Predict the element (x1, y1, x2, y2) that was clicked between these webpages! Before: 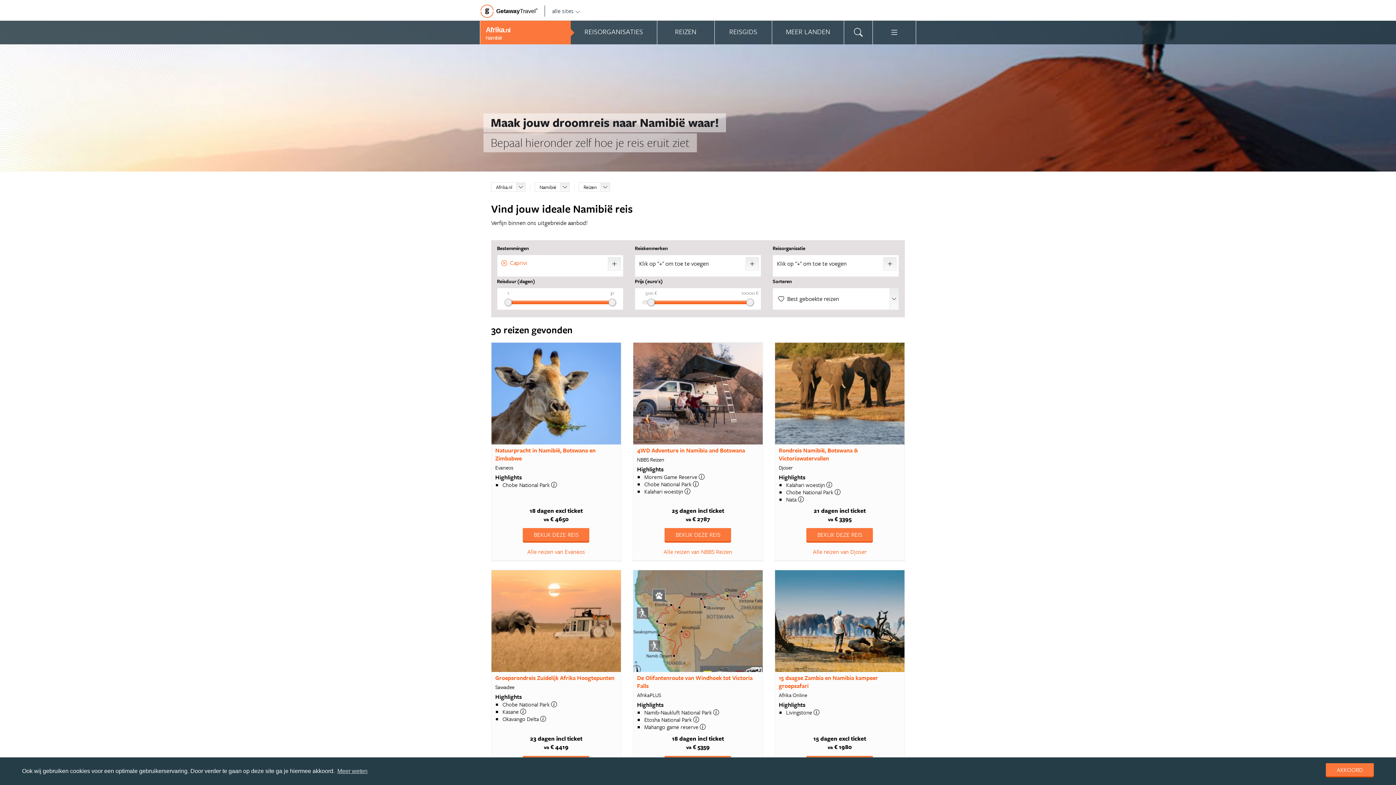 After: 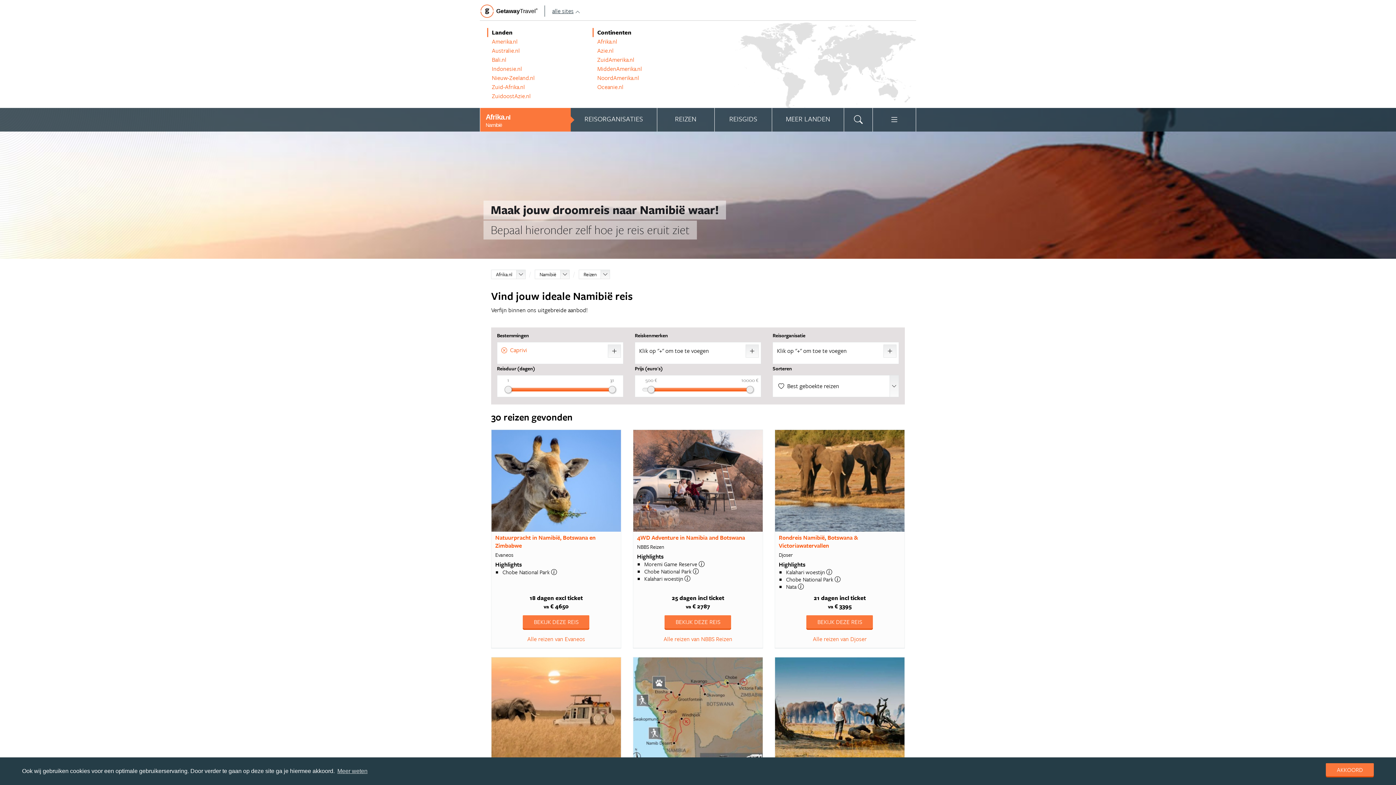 Action: bbox: (544, 5, 580, 16) label: alle sites